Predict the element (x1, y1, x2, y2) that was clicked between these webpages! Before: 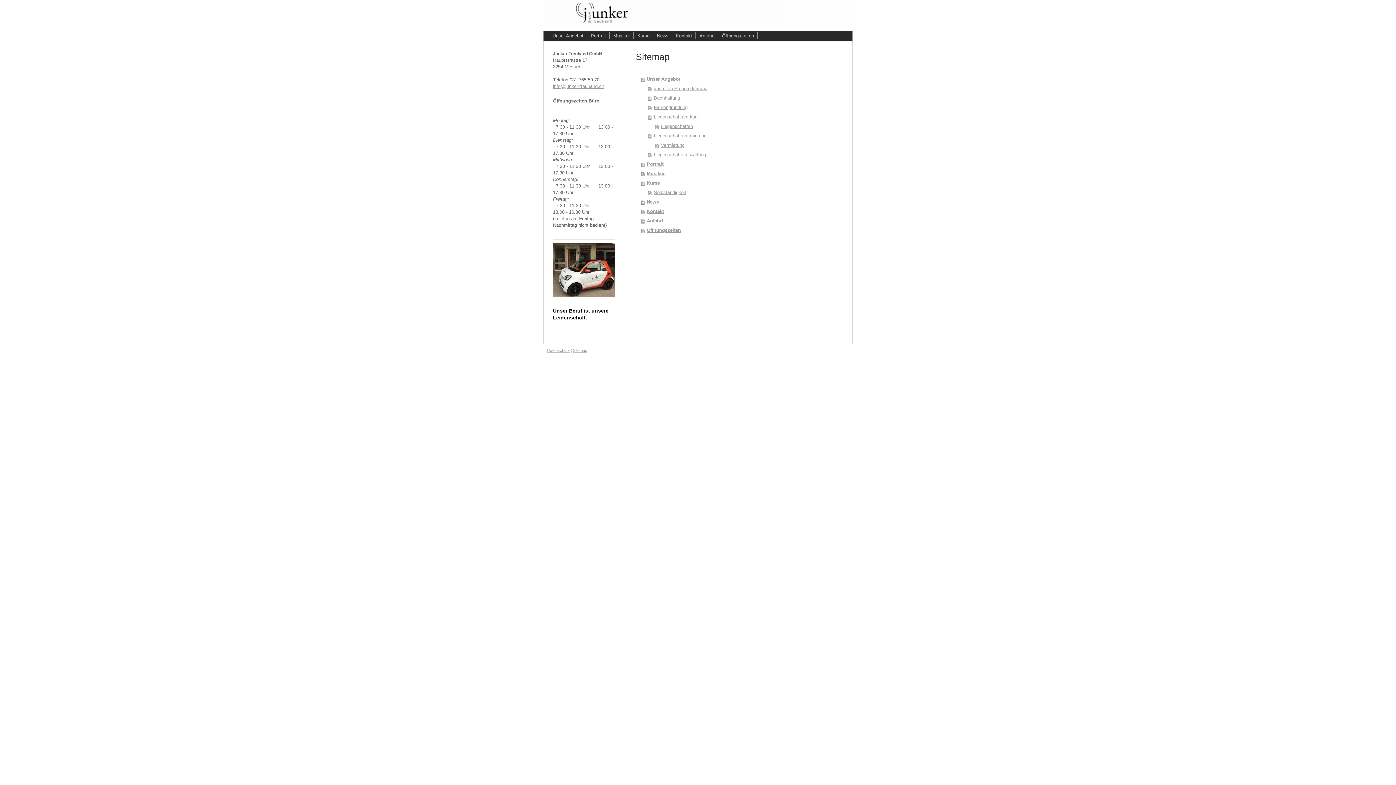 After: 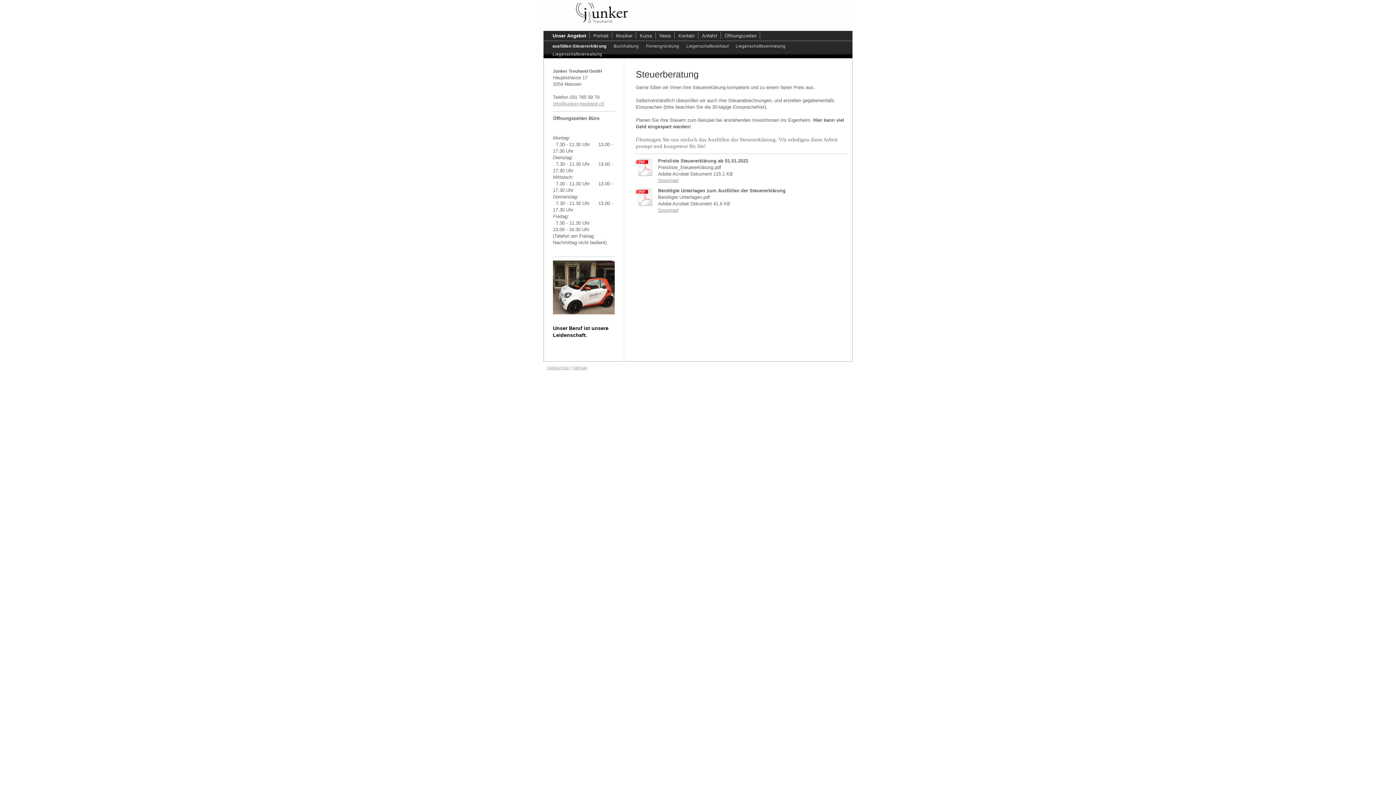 Action: bbox: (648, 84, 848, 93) label: ausfüllen Steuererklärung